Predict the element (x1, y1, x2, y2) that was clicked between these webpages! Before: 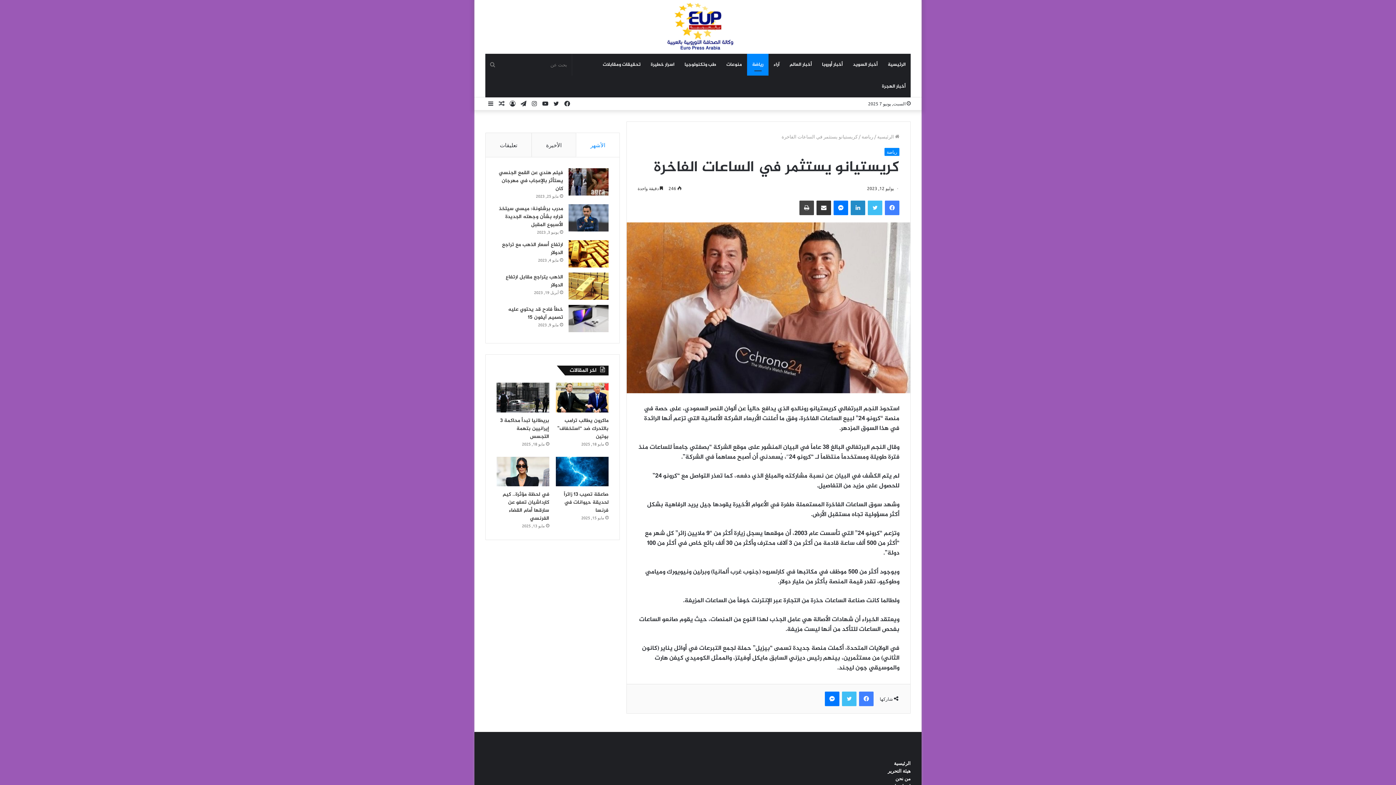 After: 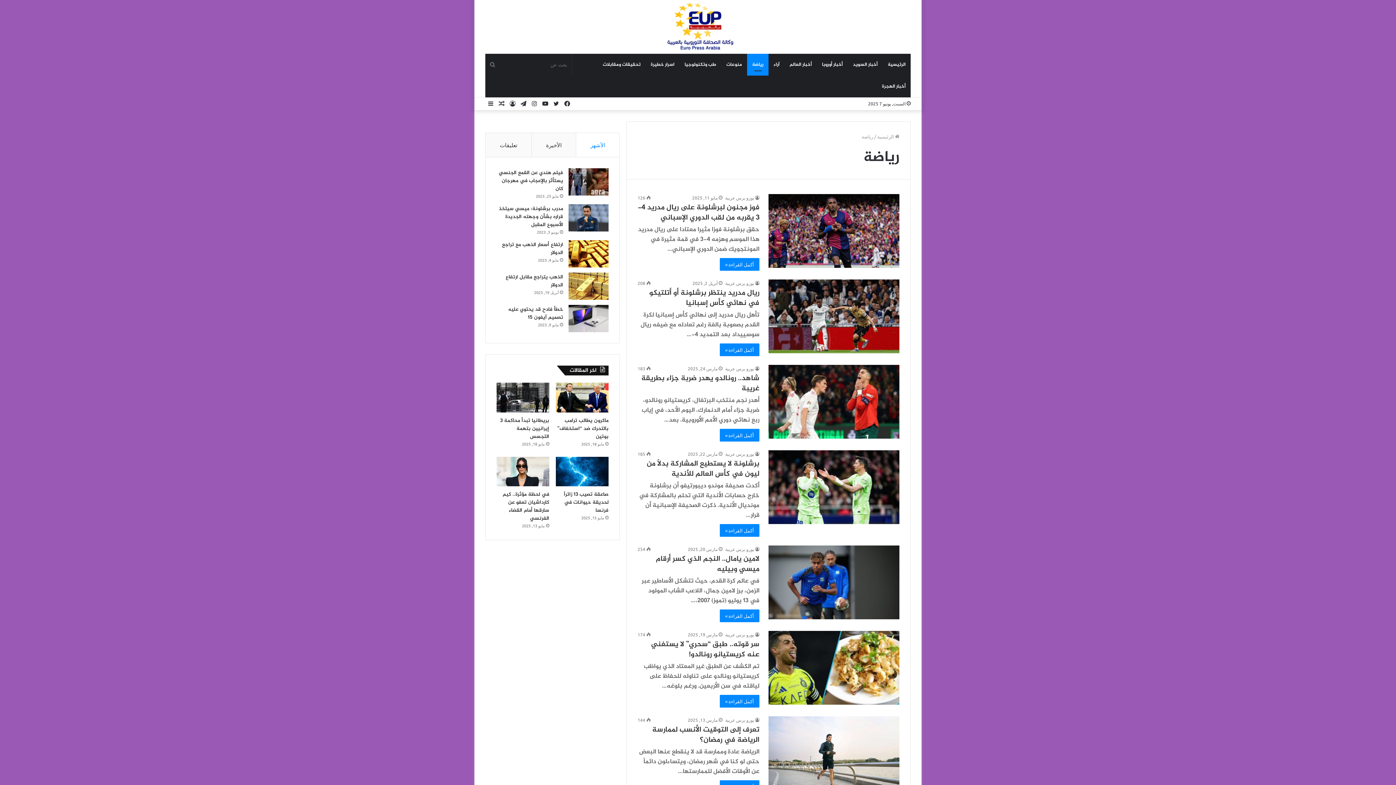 Action: bbox: (861, 133, 873, 139) label: رياضة